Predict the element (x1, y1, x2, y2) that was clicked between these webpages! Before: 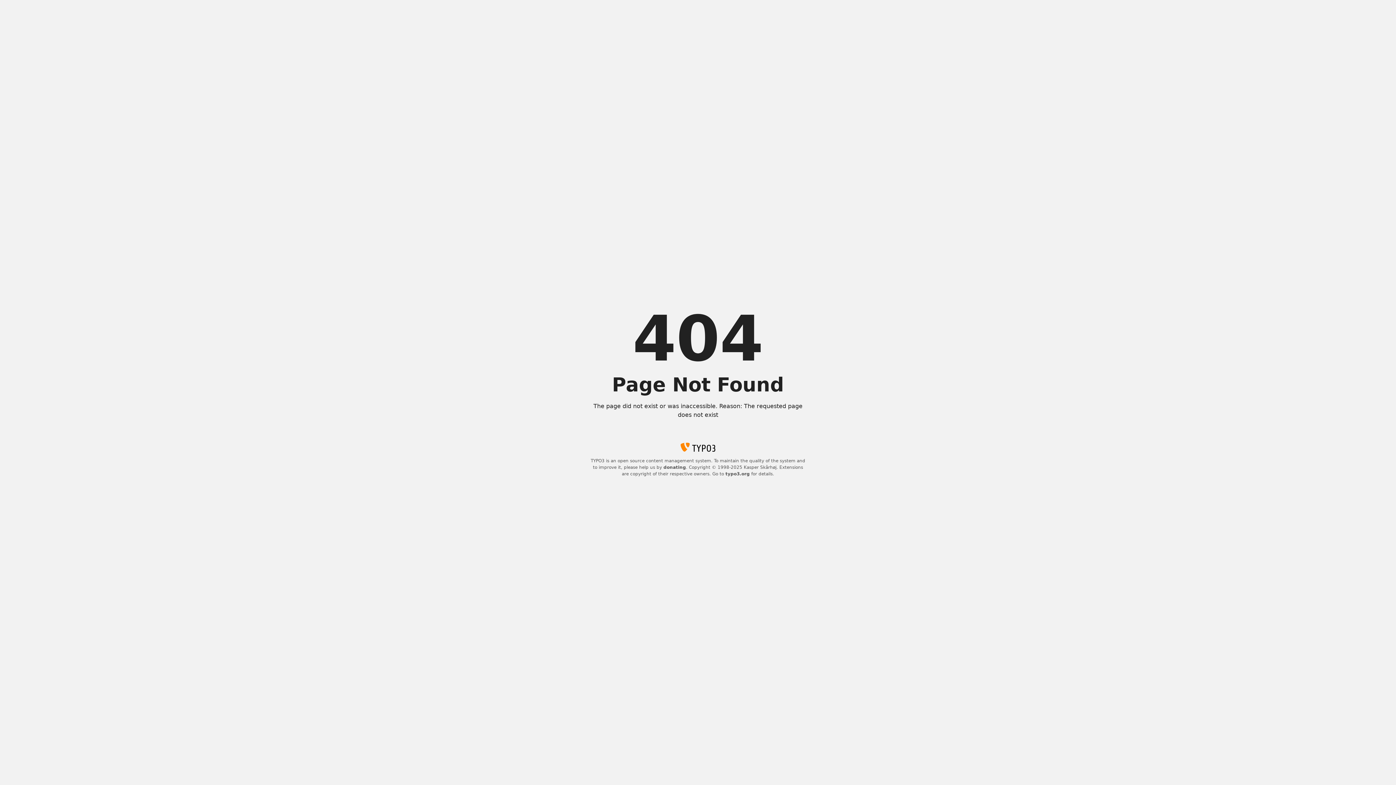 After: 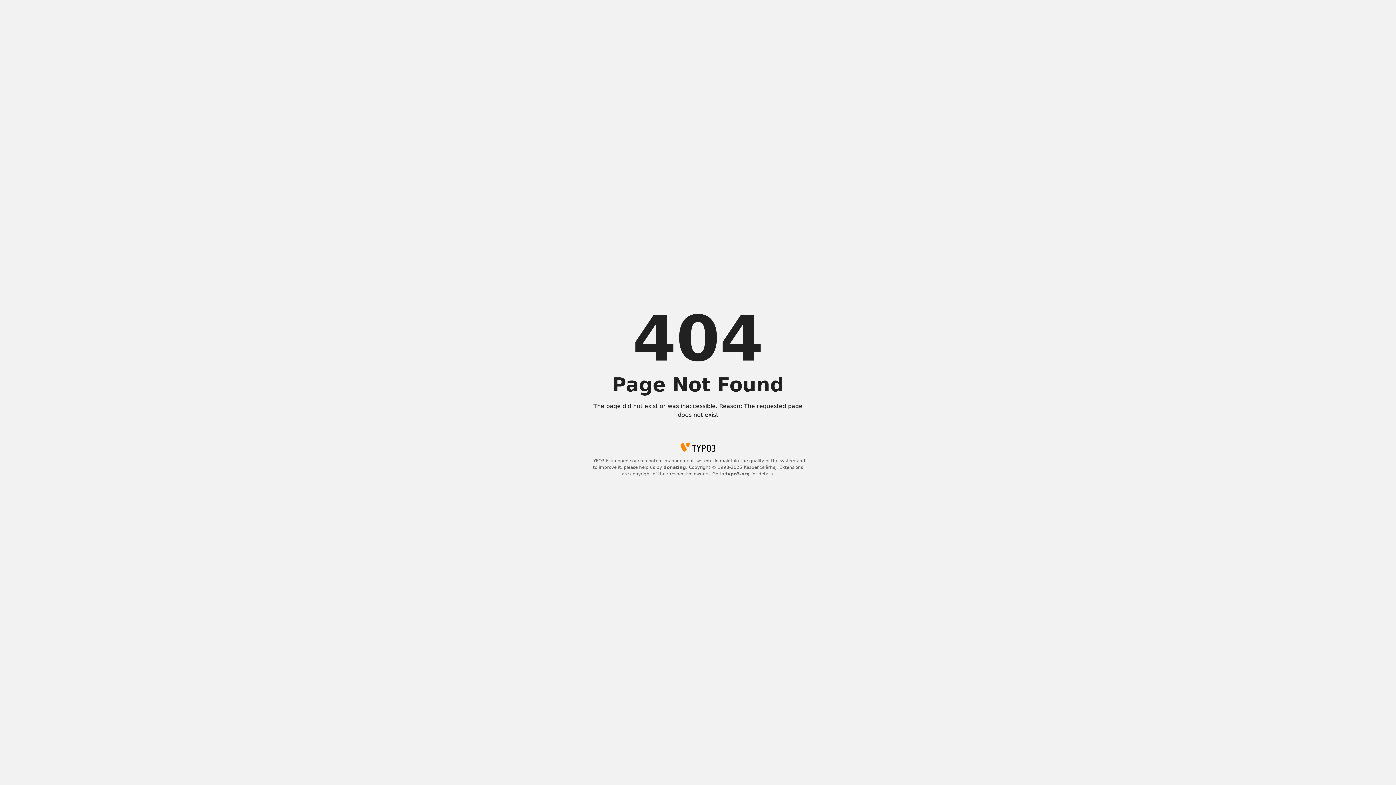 Action: label: donating bbox: (663, 465, 686, 470)